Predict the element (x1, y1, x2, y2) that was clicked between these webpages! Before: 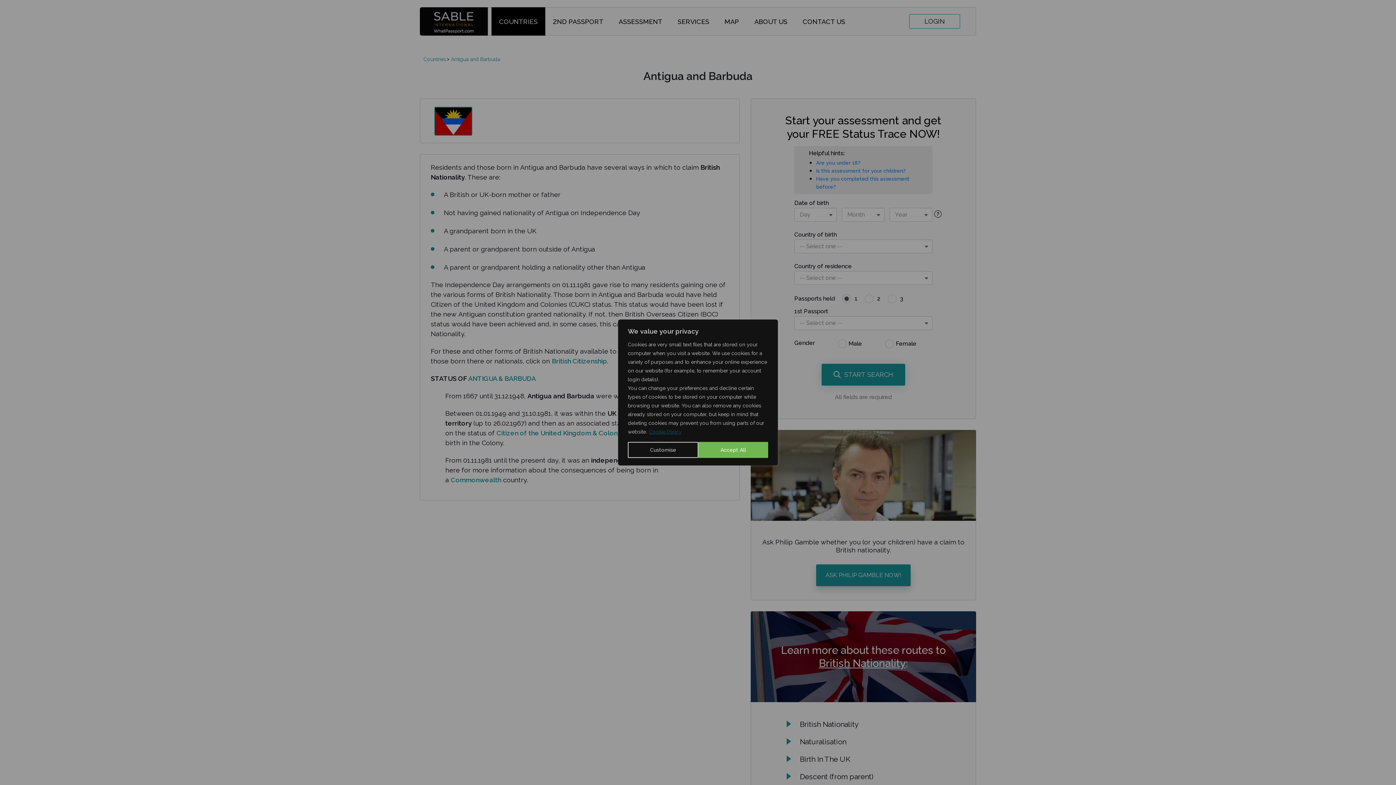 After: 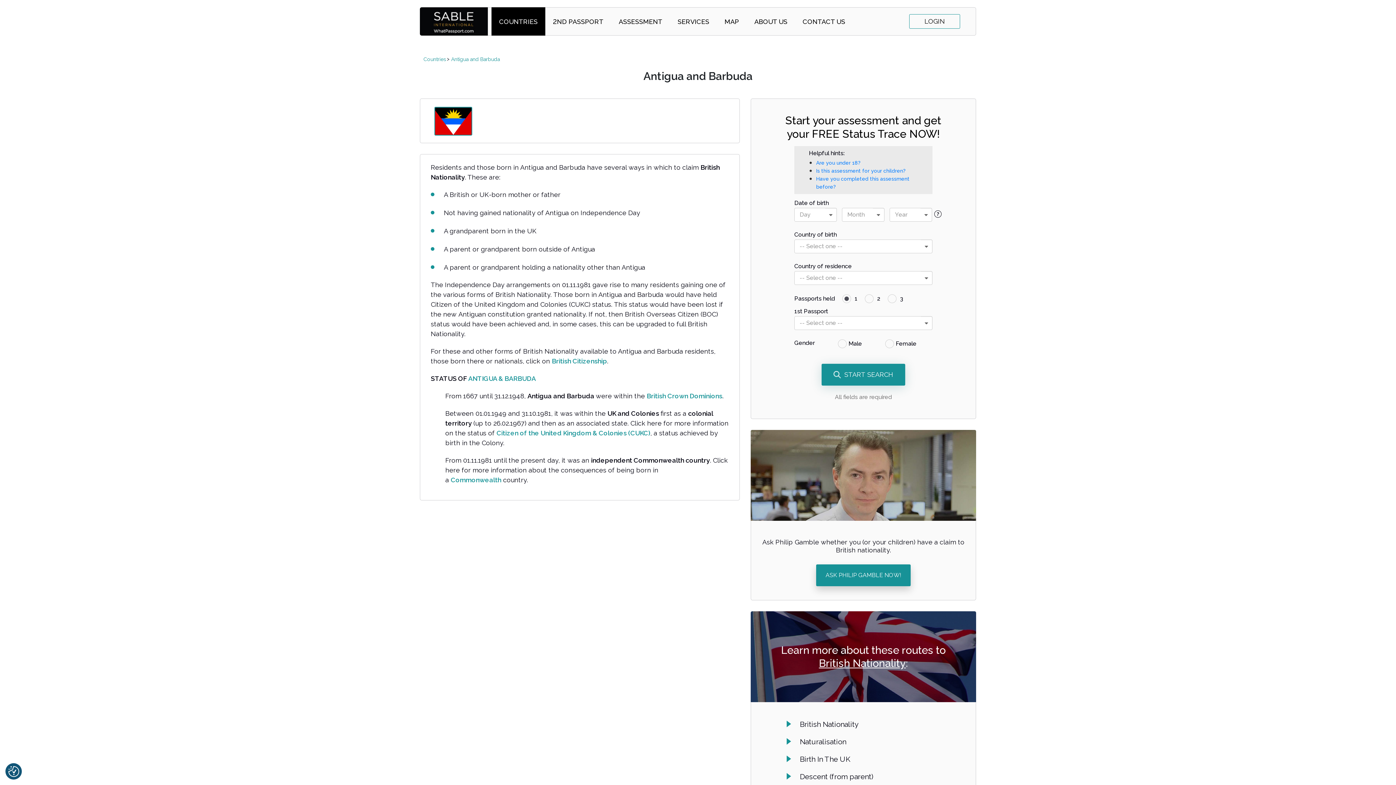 Action: label: Accept All bbox: (698, 442, 768, 458)